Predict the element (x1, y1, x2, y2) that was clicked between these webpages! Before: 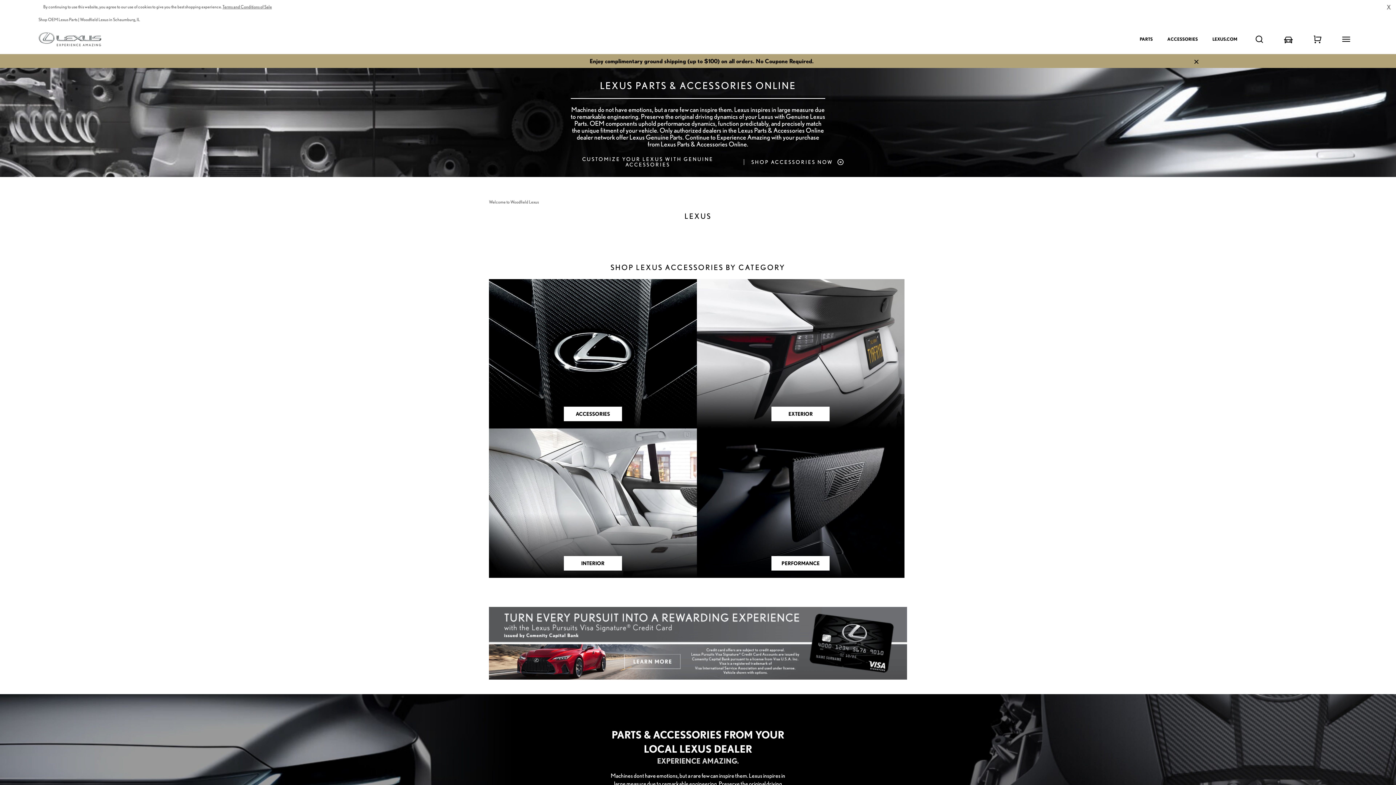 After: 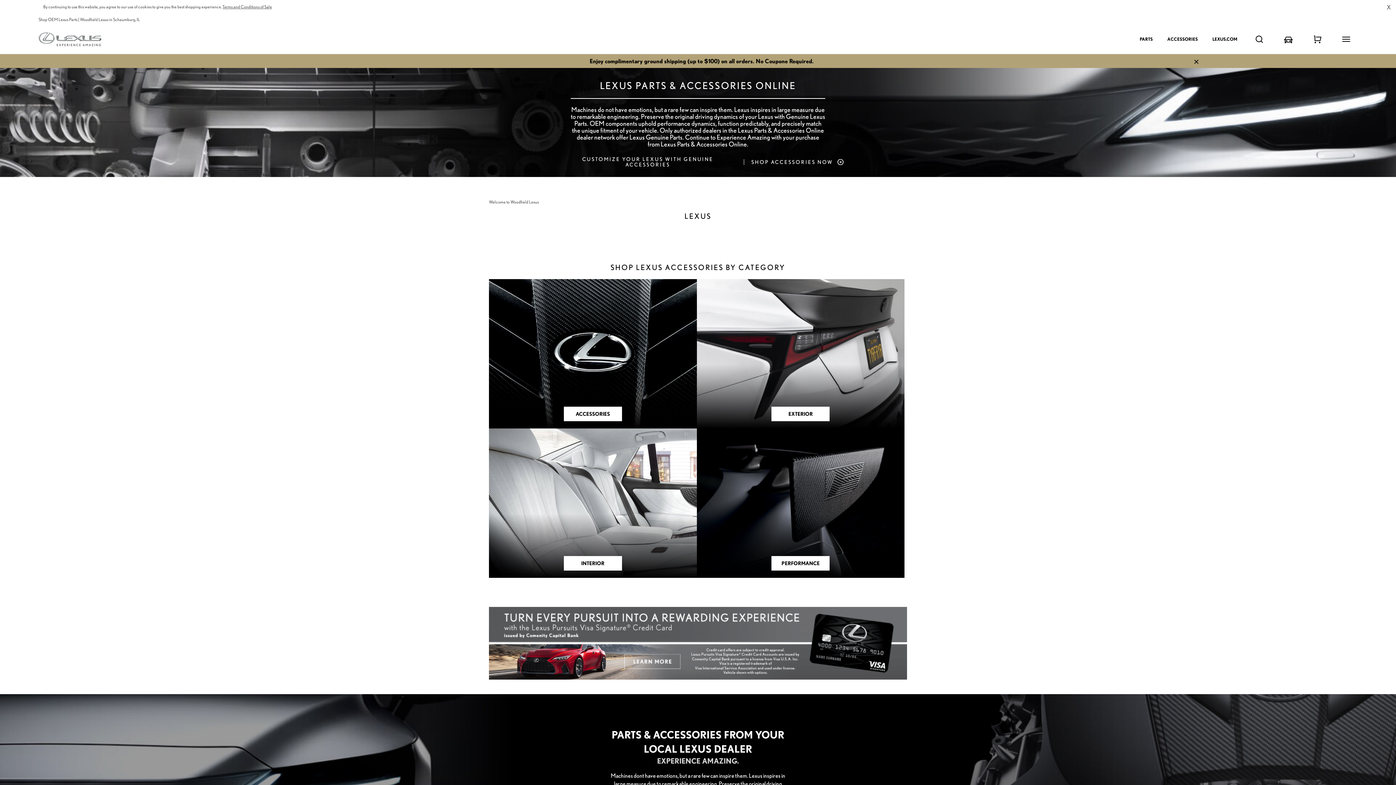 Action: bbox: (222, 4, 272, 9) label: Terms and Conditions of Sale link will open in a new window